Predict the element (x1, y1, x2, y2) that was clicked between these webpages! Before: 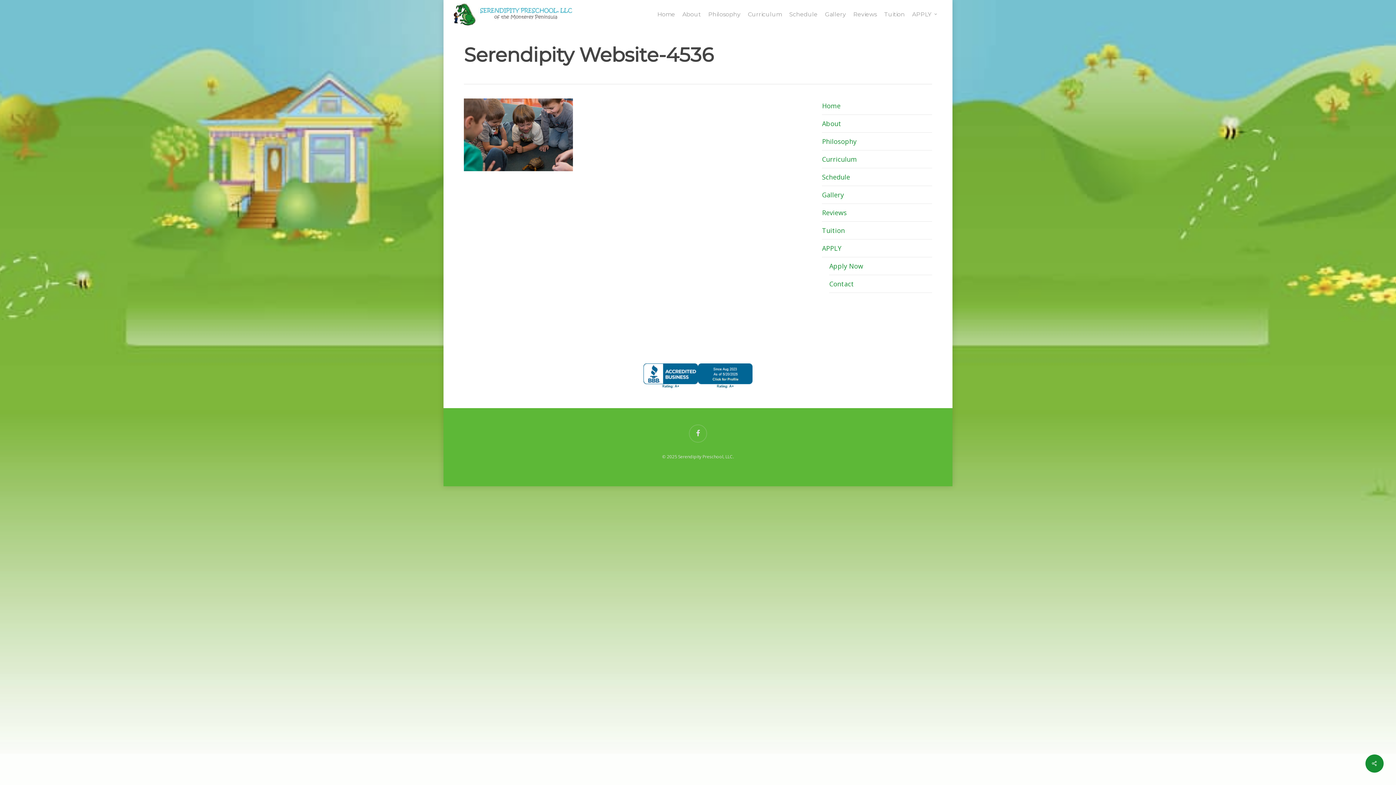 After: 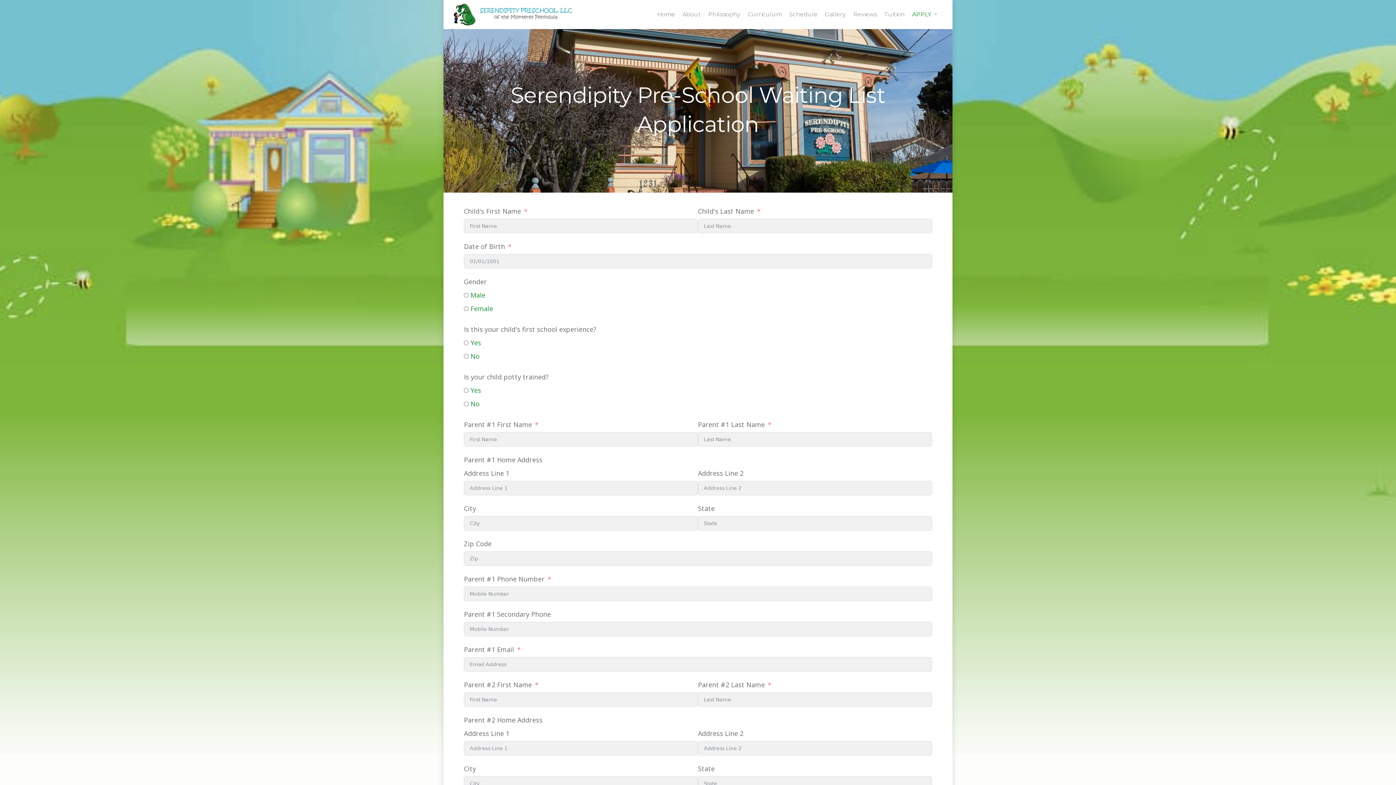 Action: label: Apply Now bbox: (829, 257, 932, 275)